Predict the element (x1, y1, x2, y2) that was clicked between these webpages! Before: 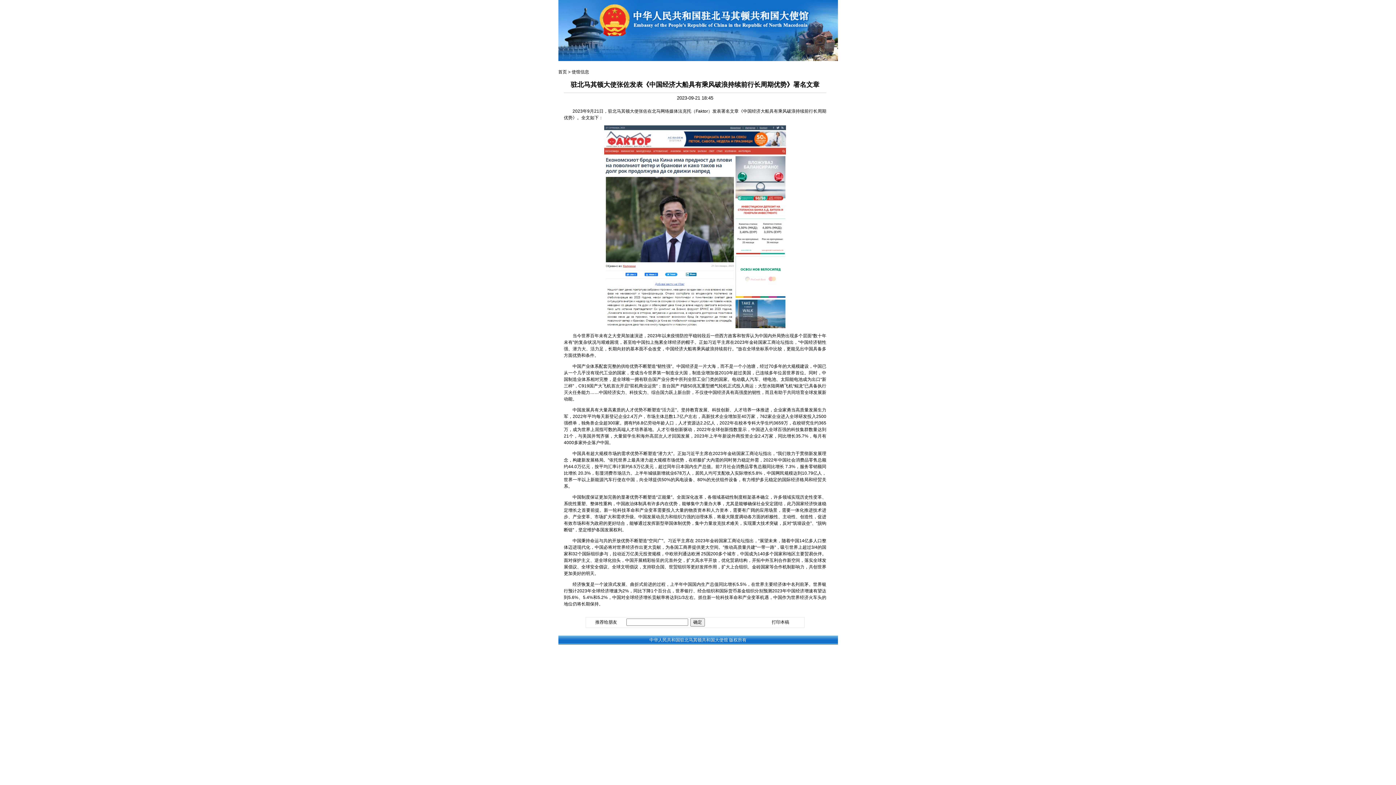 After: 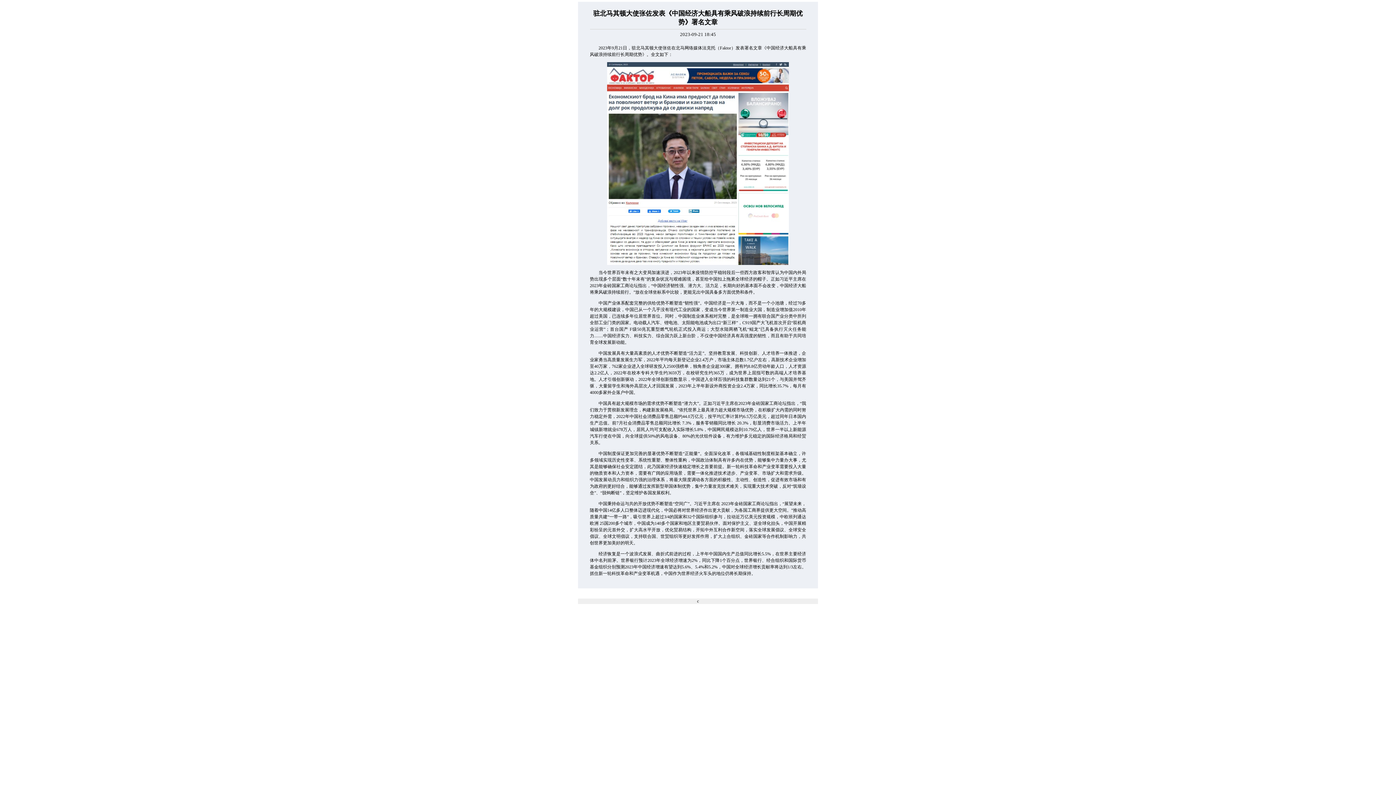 Action: bbox: (772, 620, 789, 625) label: 打印本稿